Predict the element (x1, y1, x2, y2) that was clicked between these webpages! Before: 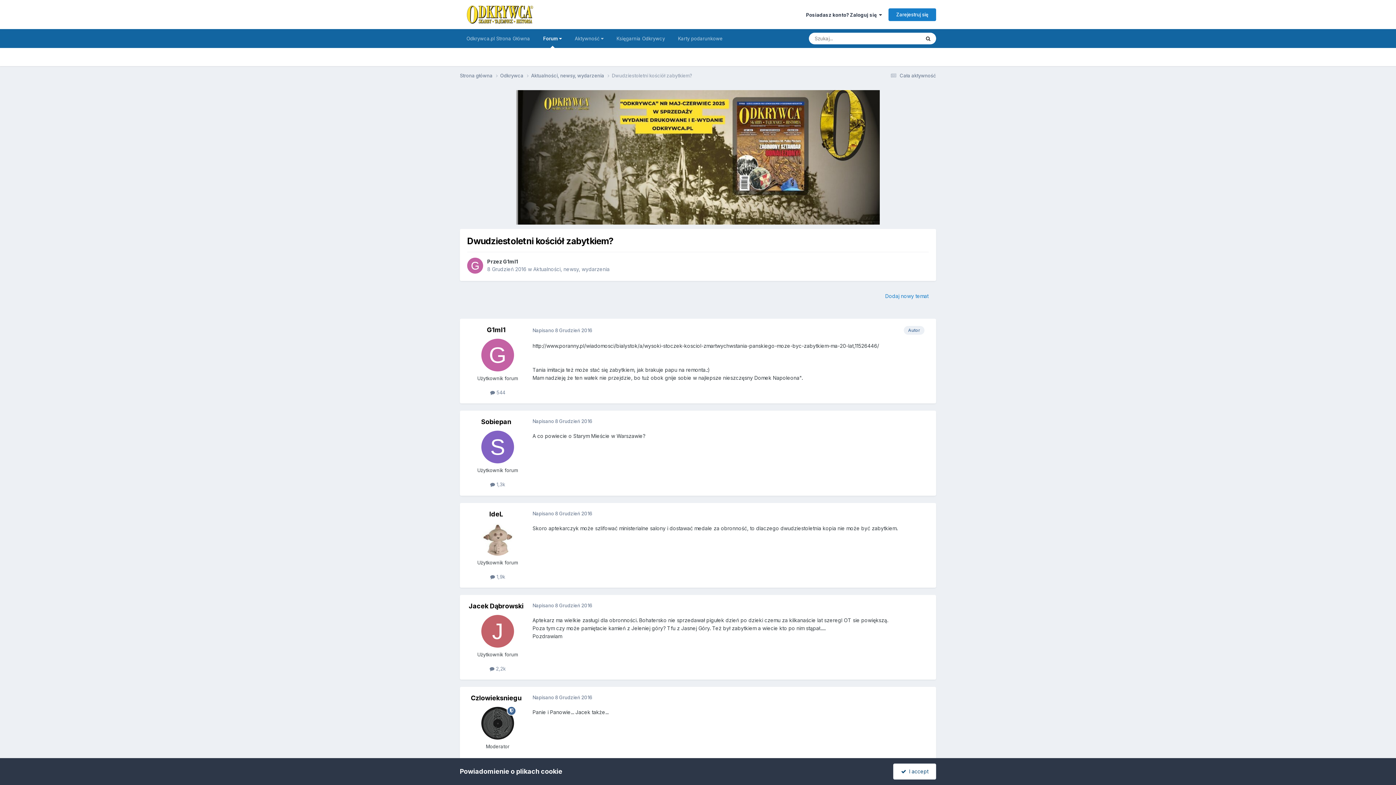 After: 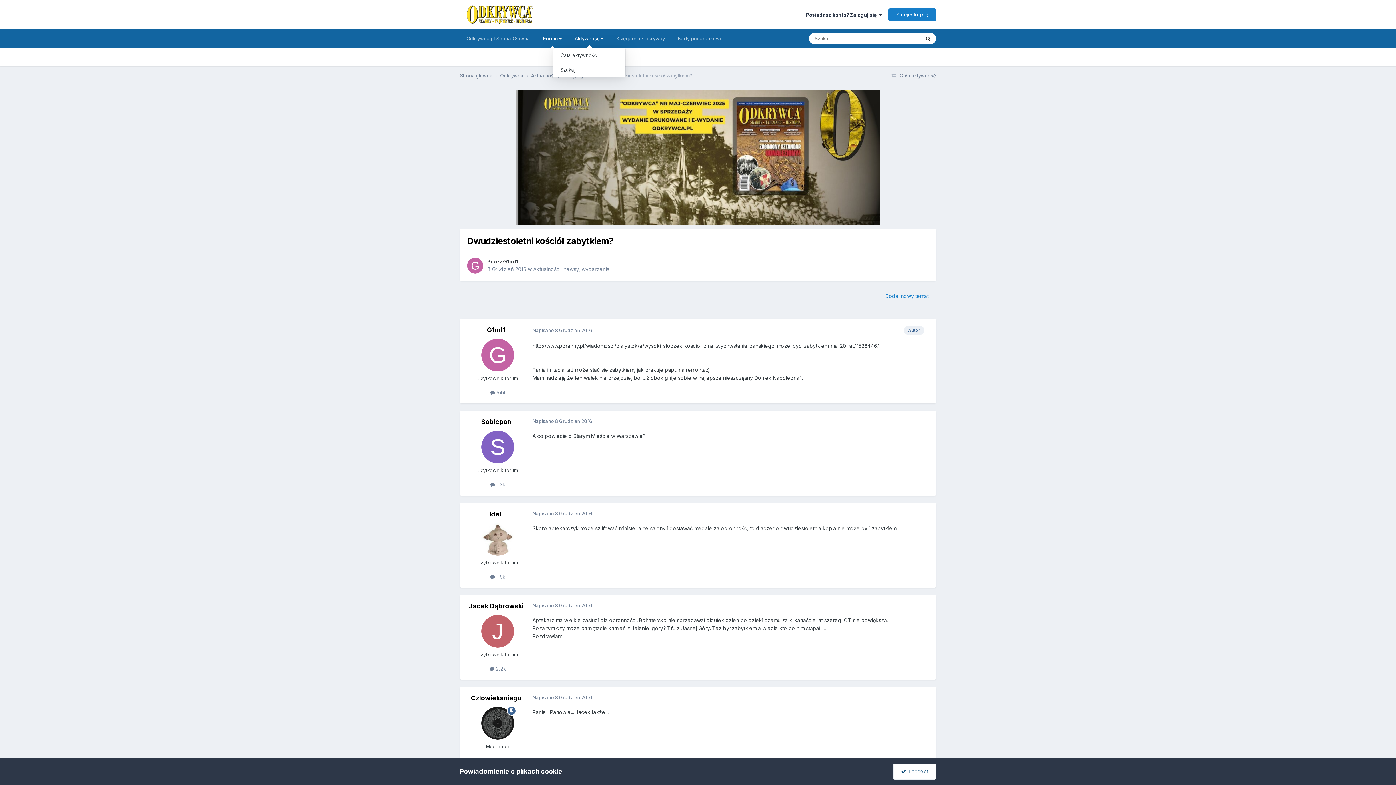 Action: bbox: (568, 29, 610, 48) label: Aktywność 